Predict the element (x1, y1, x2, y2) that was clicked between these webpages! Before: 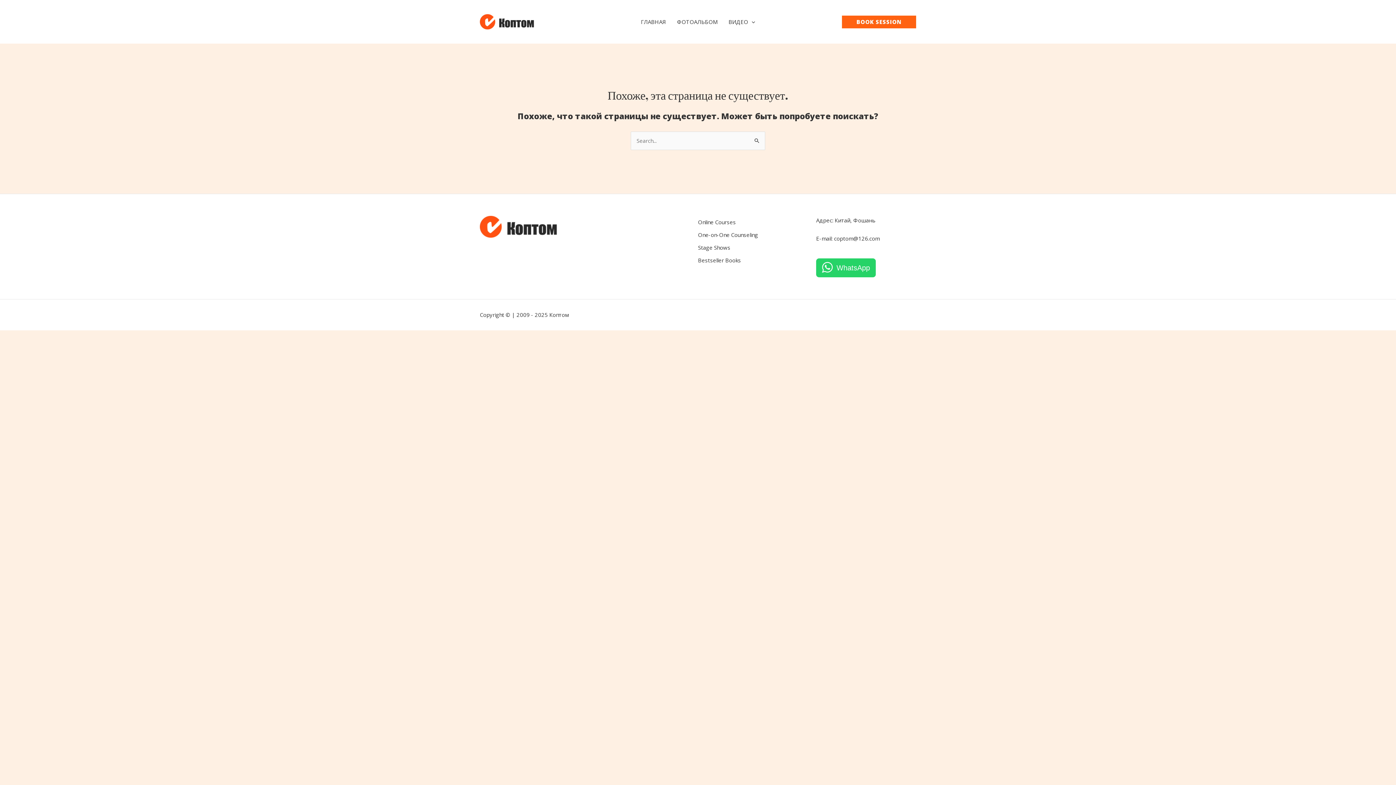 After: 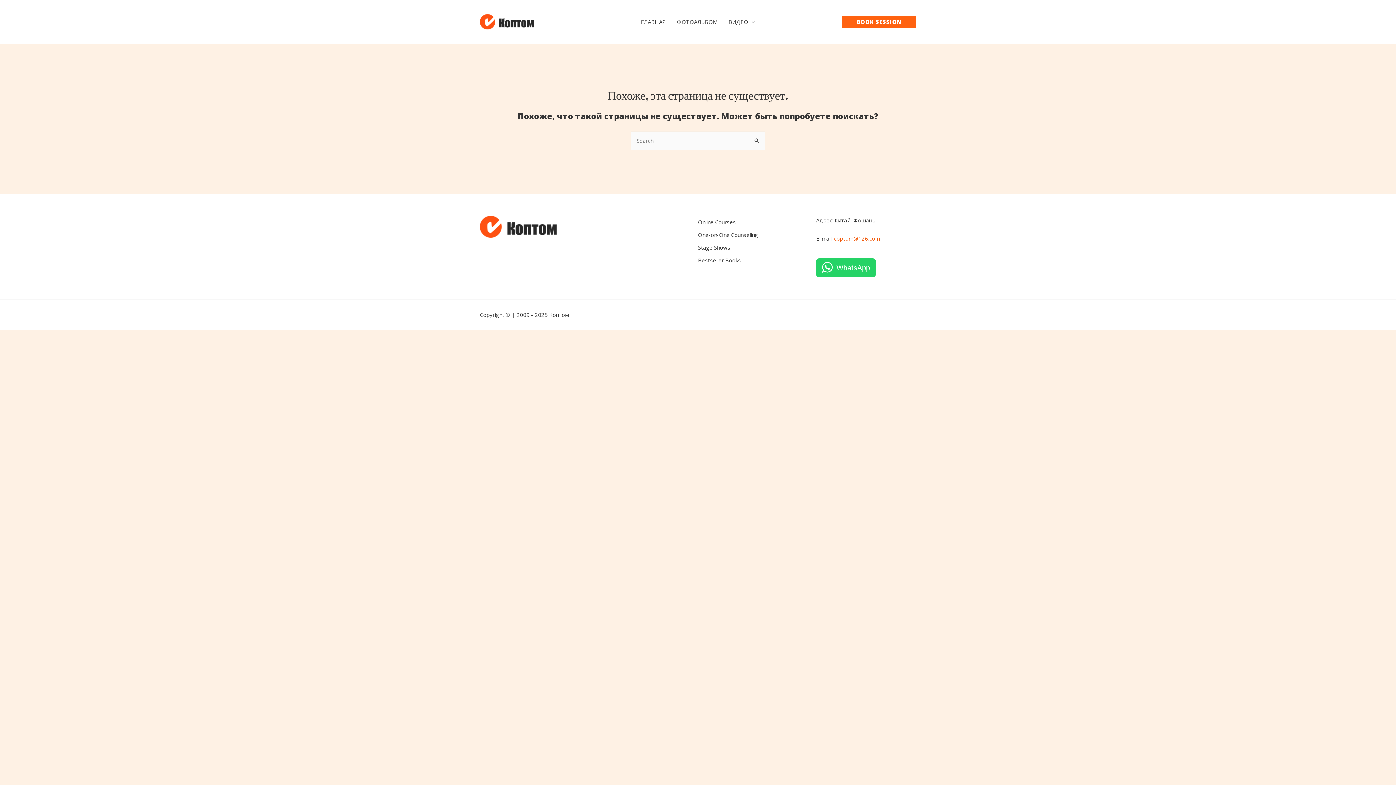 Action: label: coptom@126.com bbox: (834, 234, 880, 242)